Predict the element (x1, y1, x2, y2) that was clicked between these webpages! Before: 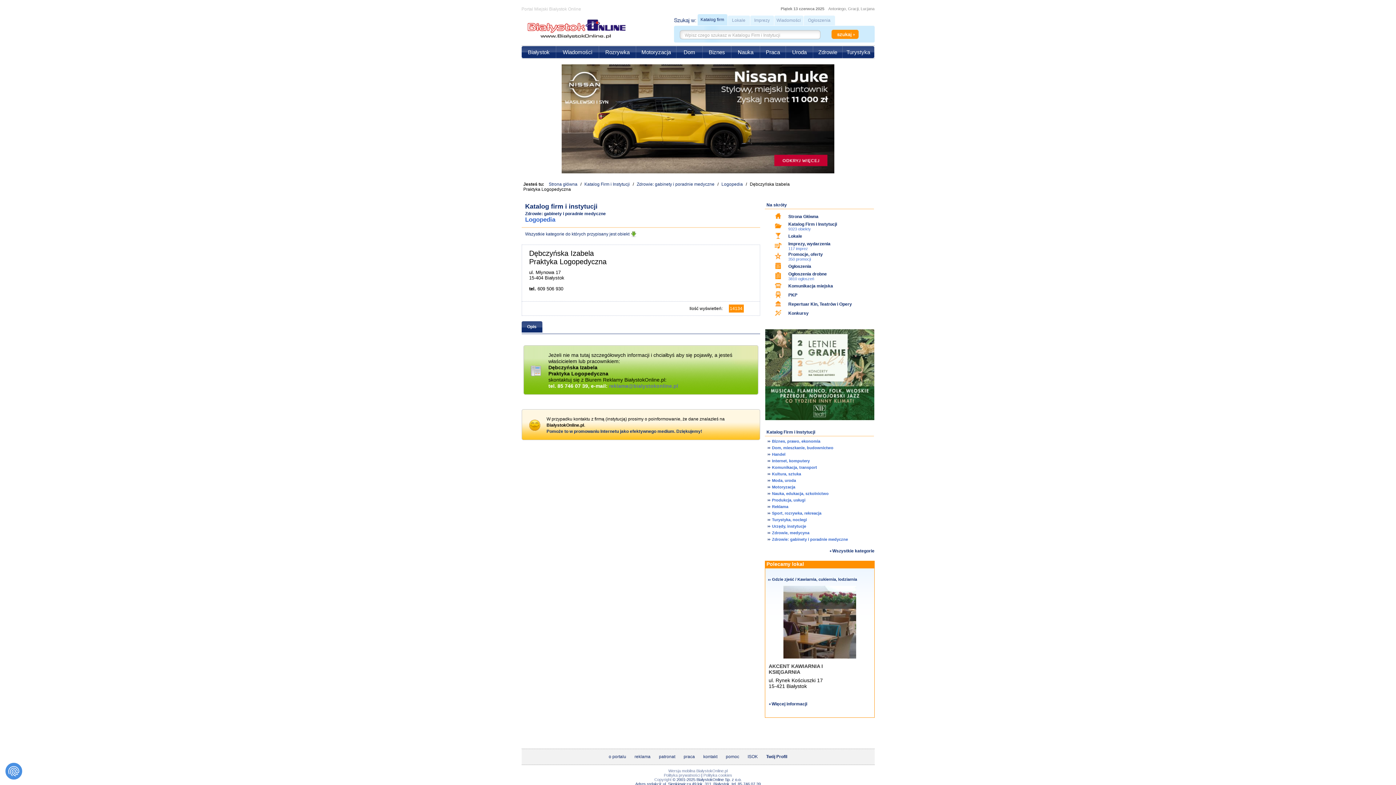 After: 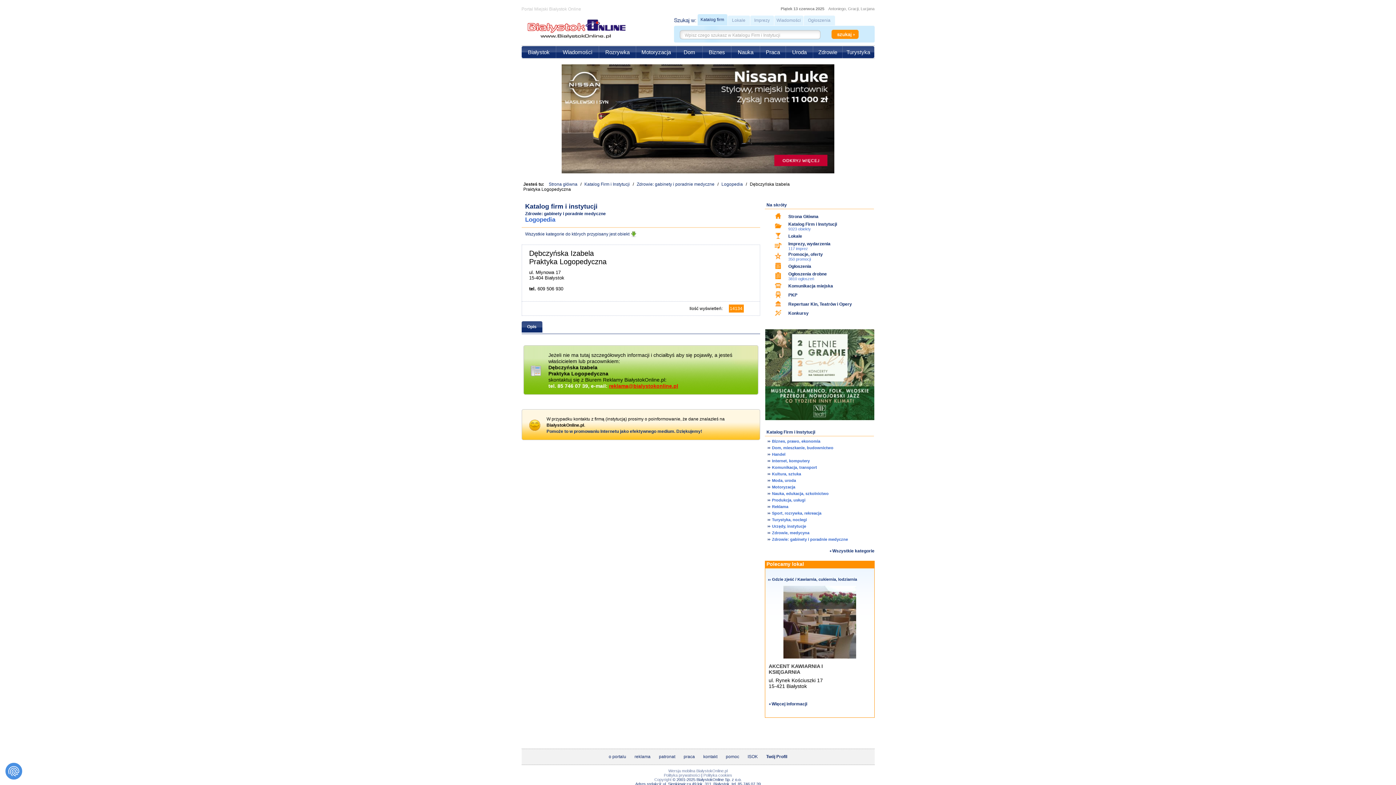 Action: label: reklama@bialystokonline.pl bbox: (609, 383, 678, 389)